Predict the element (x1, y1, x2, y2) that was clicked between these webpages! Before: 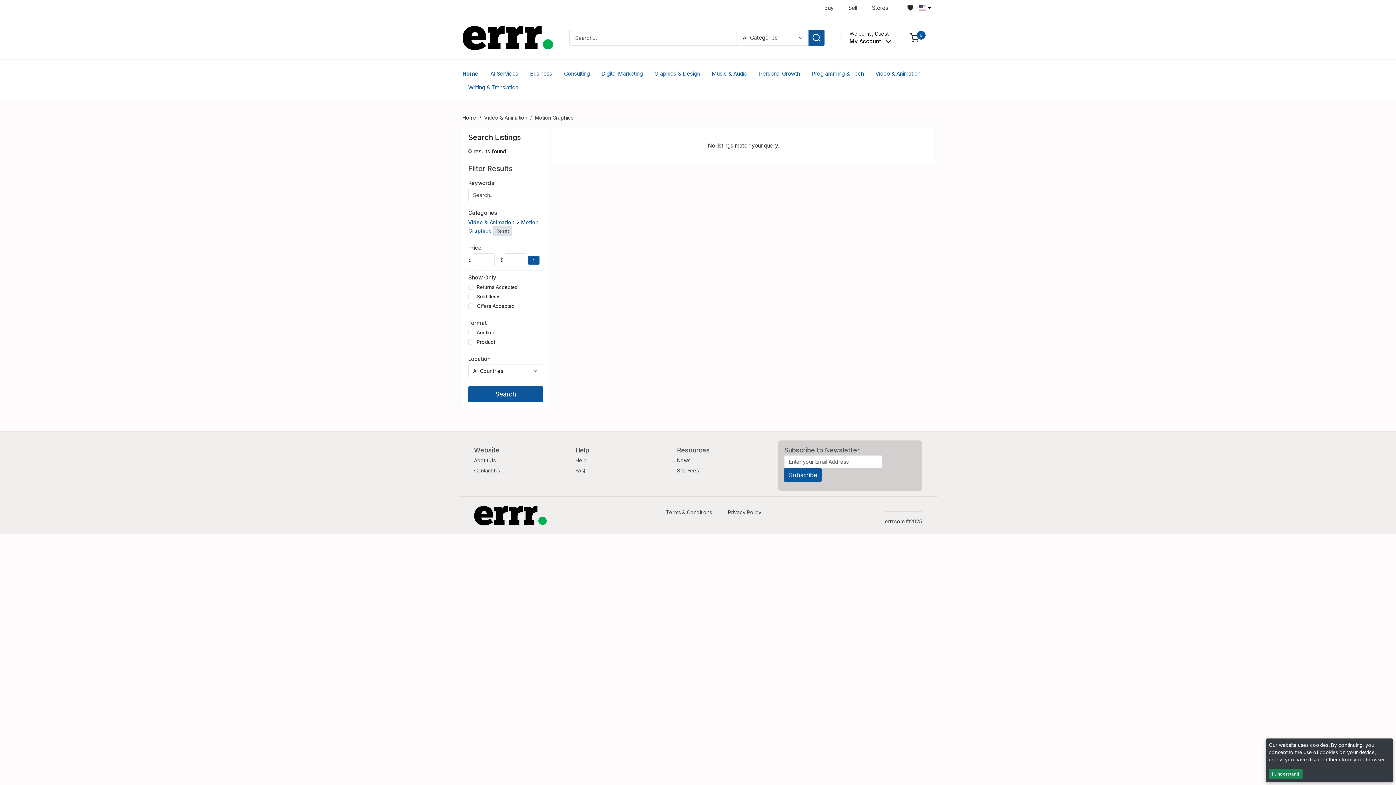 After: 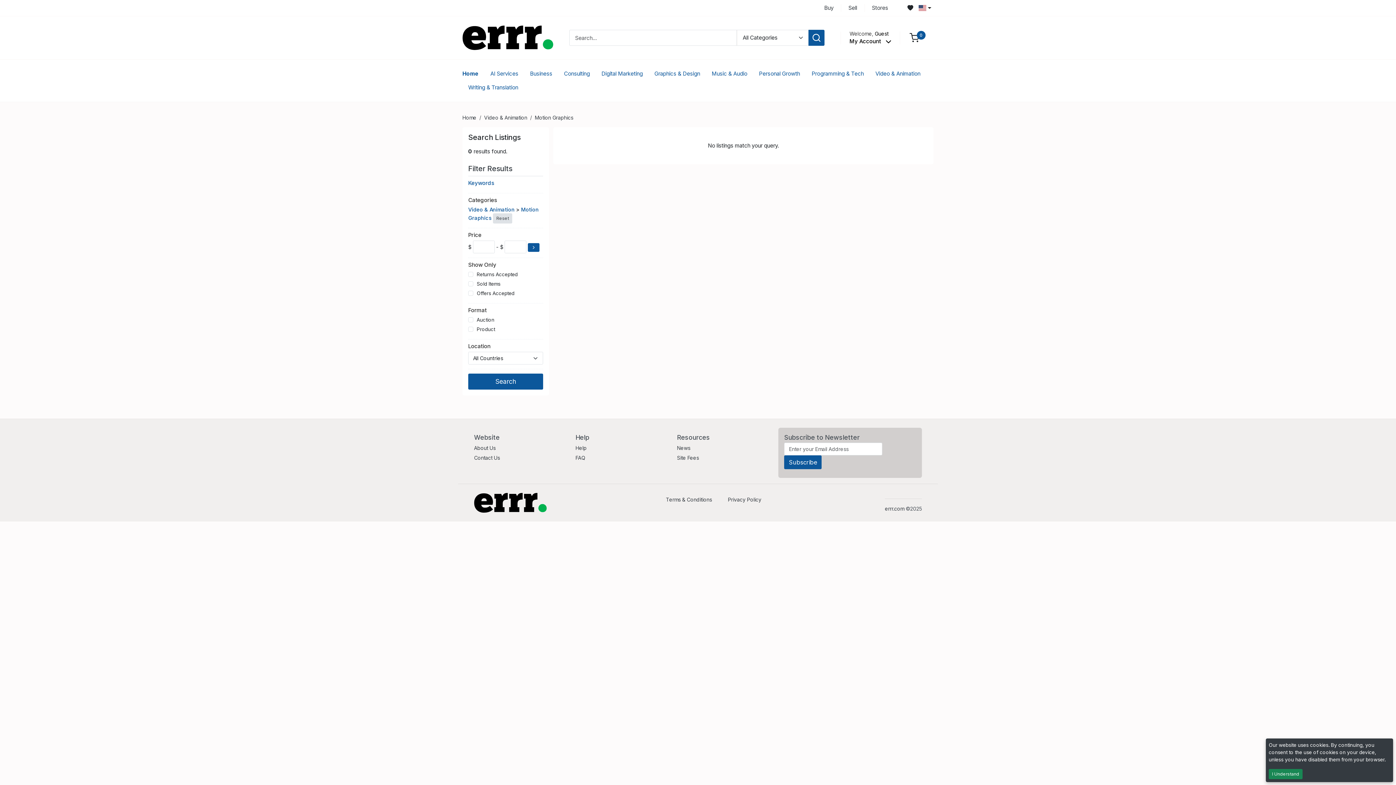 Action: bbox: (468, 179, 543, 188) label: Keywords